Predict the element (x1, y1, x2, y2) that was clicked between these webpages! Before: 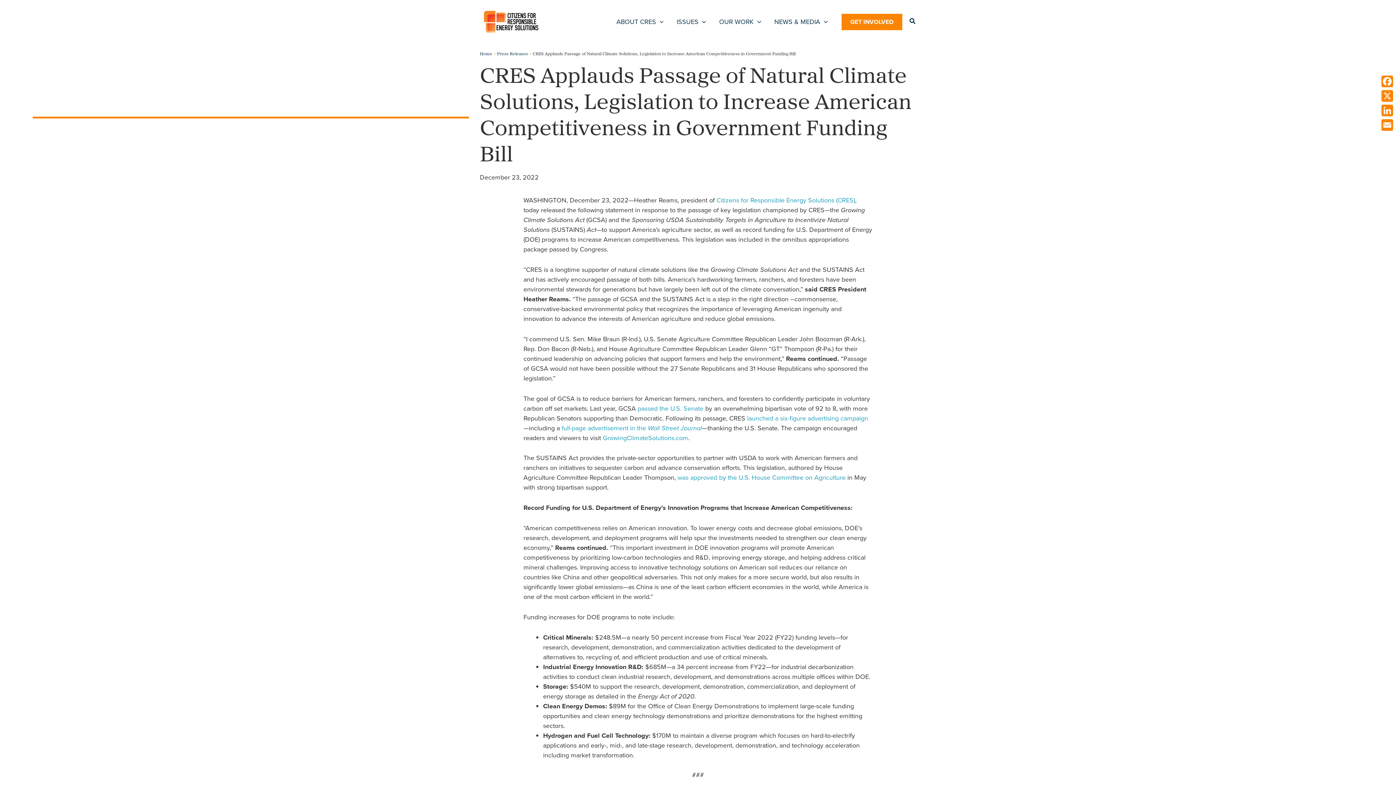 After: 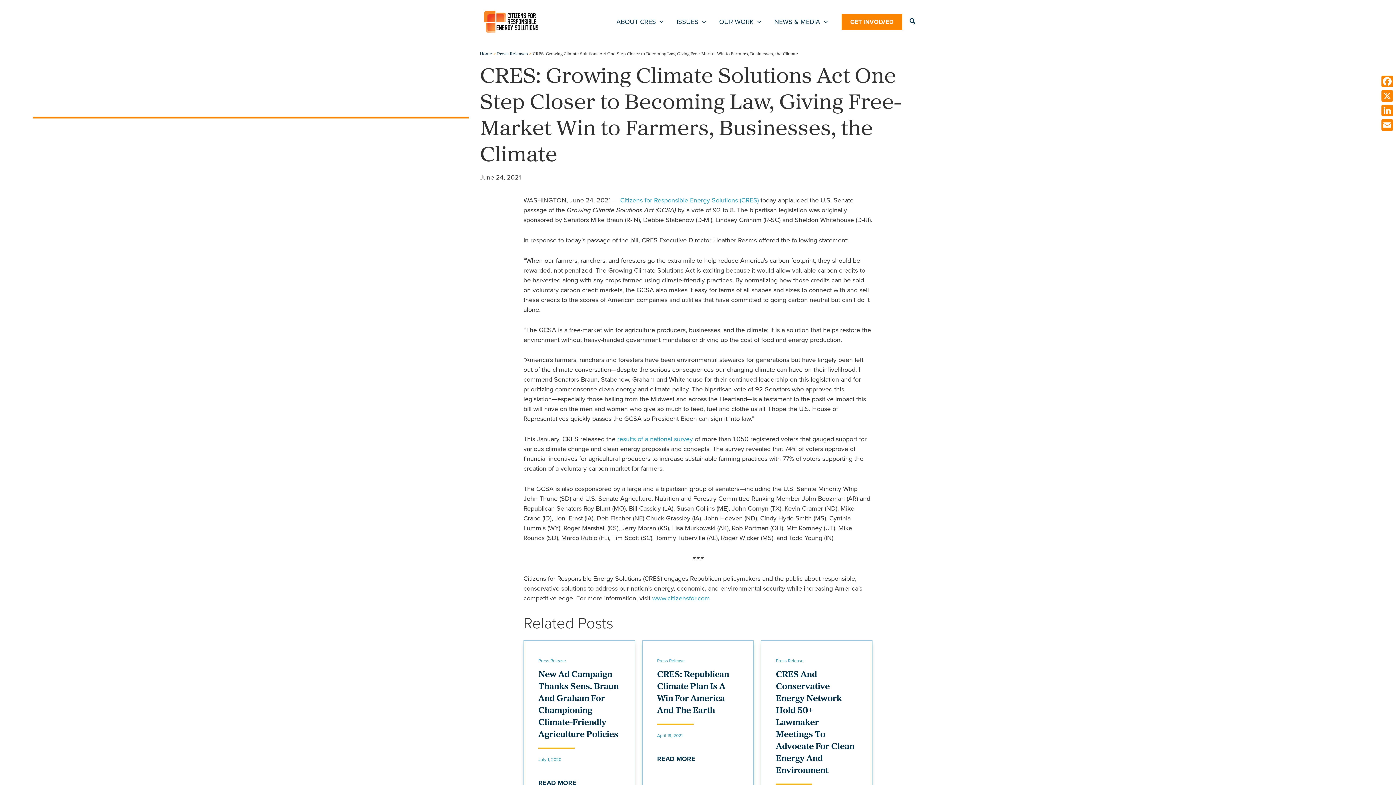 Action: label: passed the U.S. Senate bbox: (637, 403, 703, 413)